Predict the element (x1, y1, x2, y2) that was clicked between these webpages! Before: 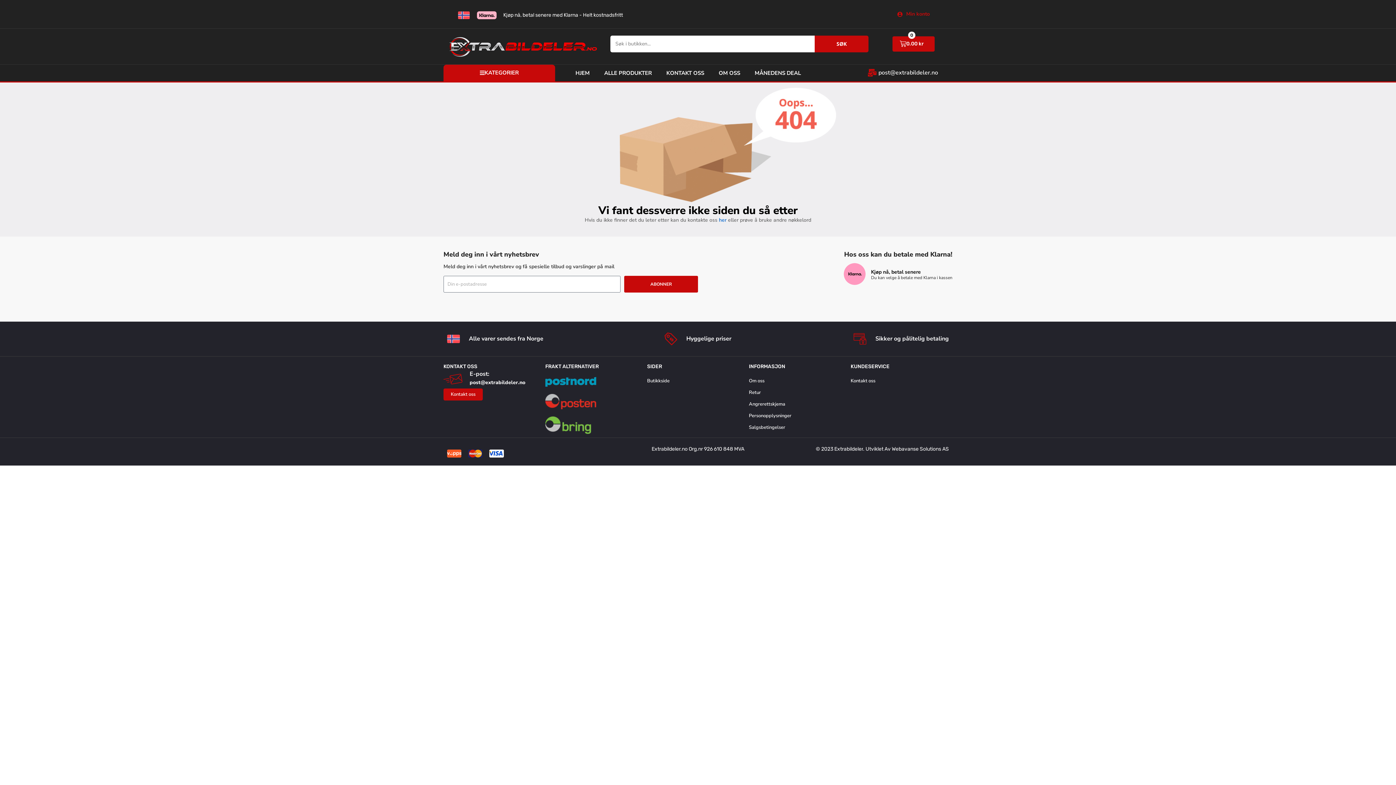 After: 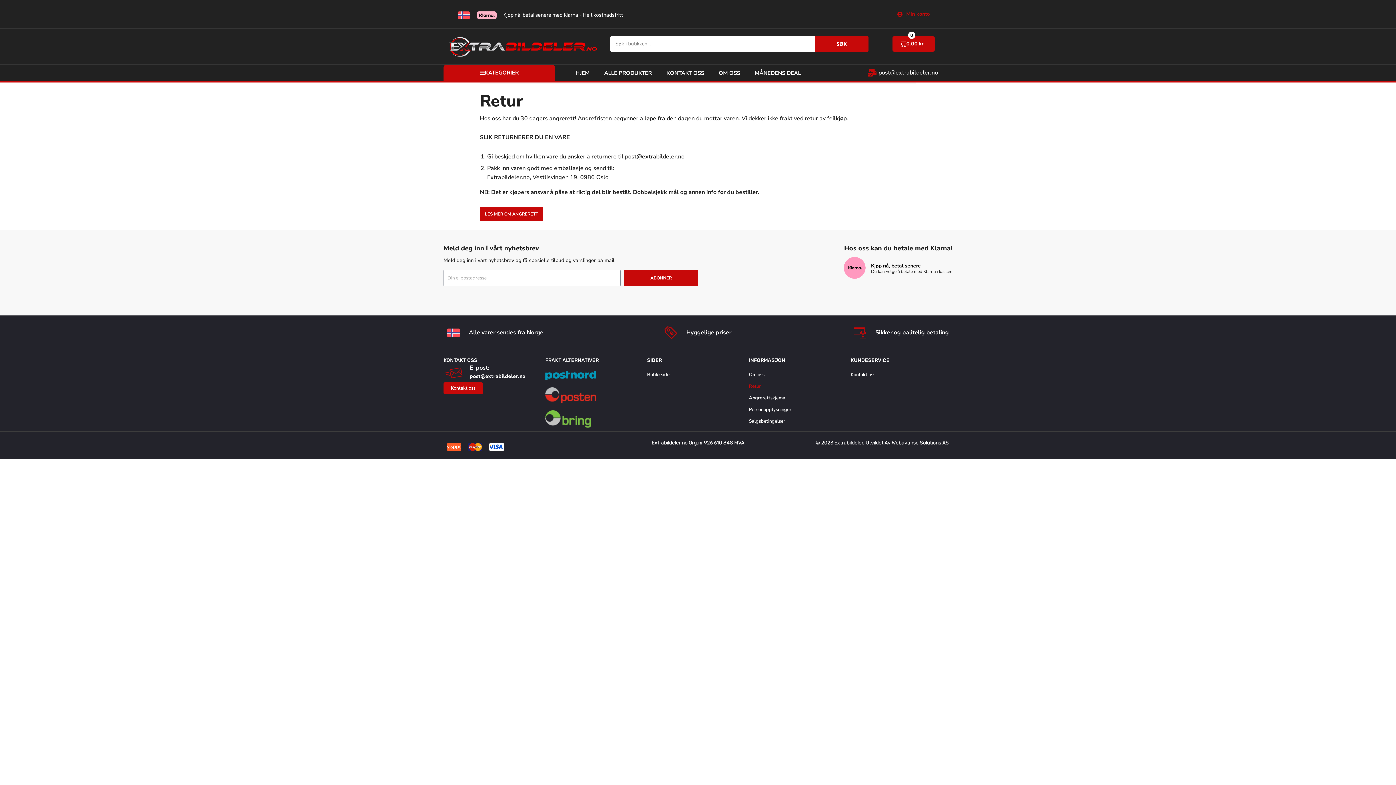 Action: label: Retur bbox: (749, 386, 850, 398)